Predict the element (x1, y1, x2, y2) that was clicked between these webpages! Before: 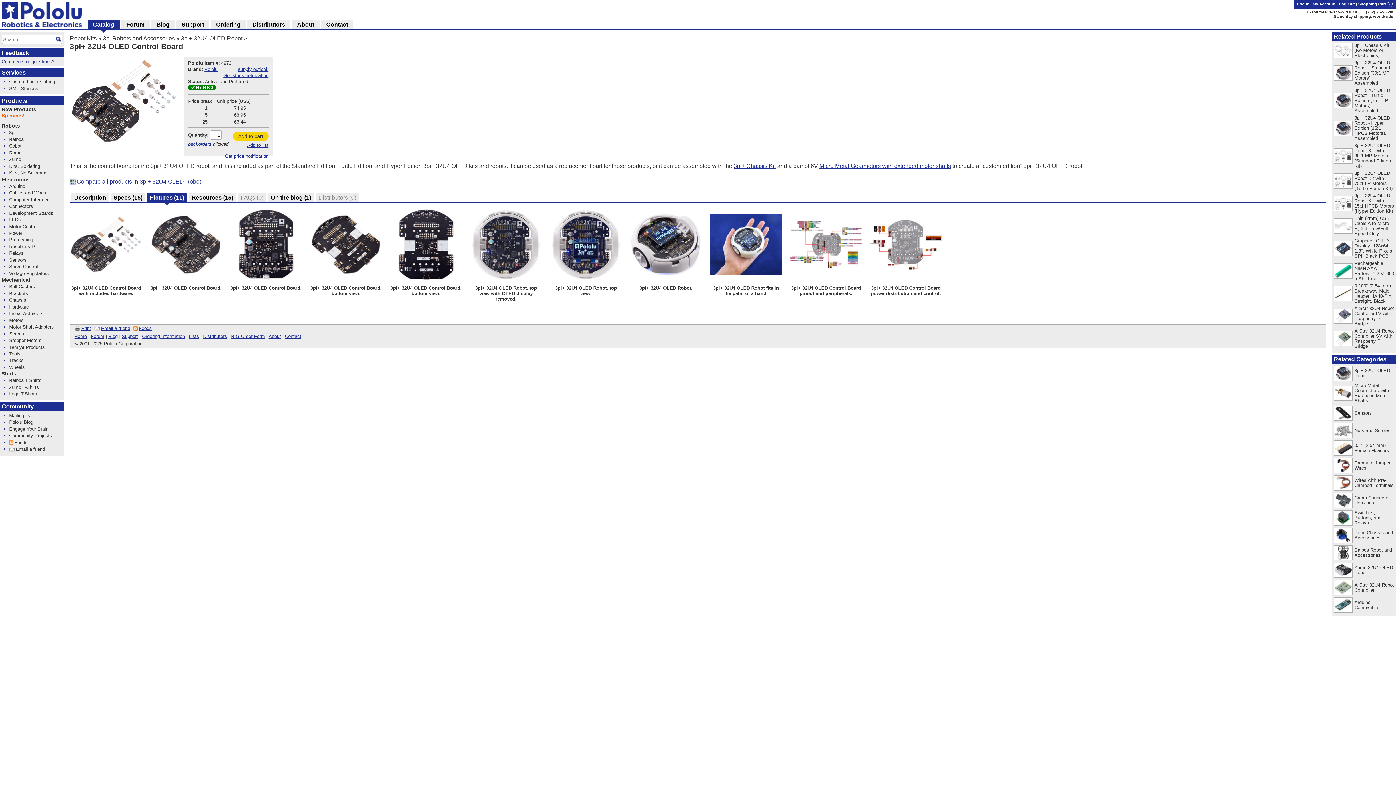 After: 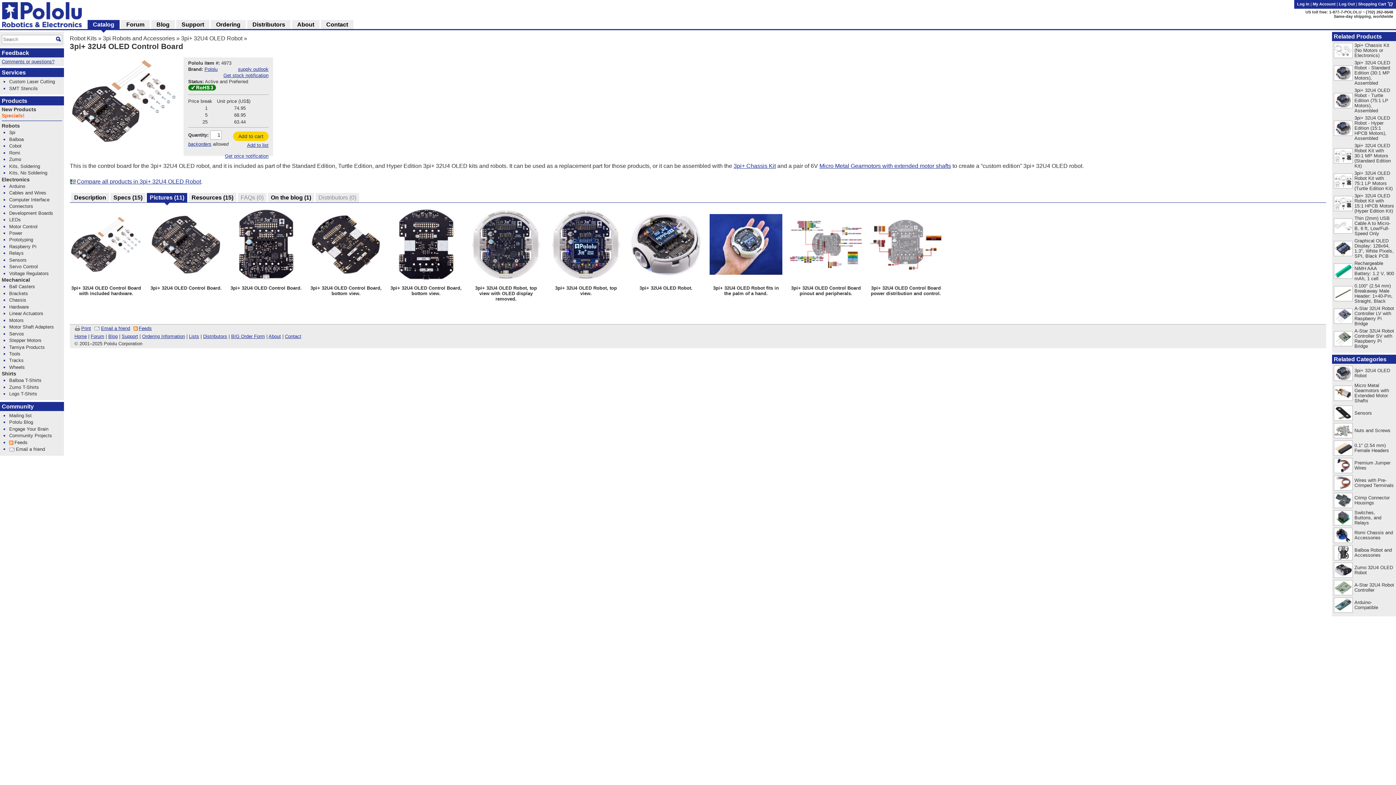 Action: bbox: (1, 59, 54, 64) label: Comments or questions?